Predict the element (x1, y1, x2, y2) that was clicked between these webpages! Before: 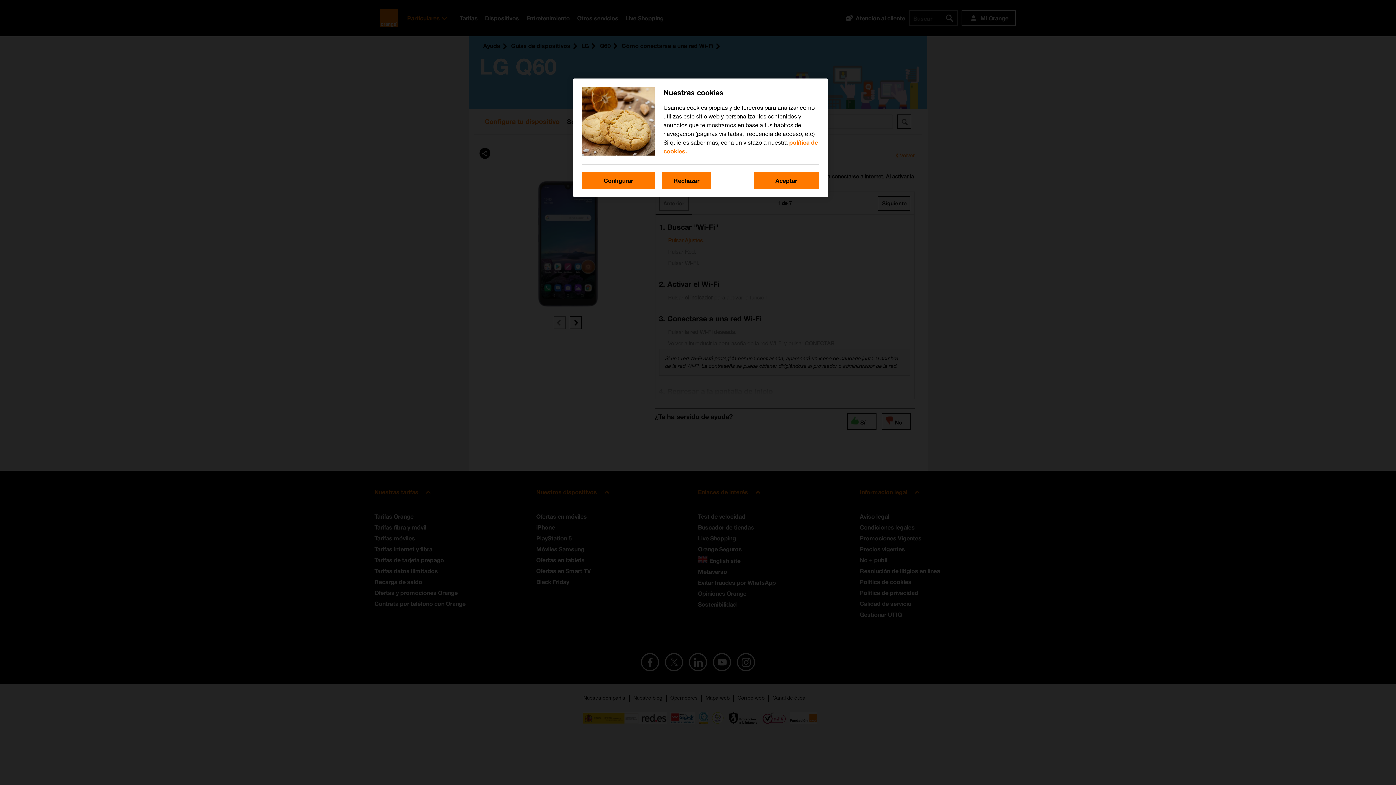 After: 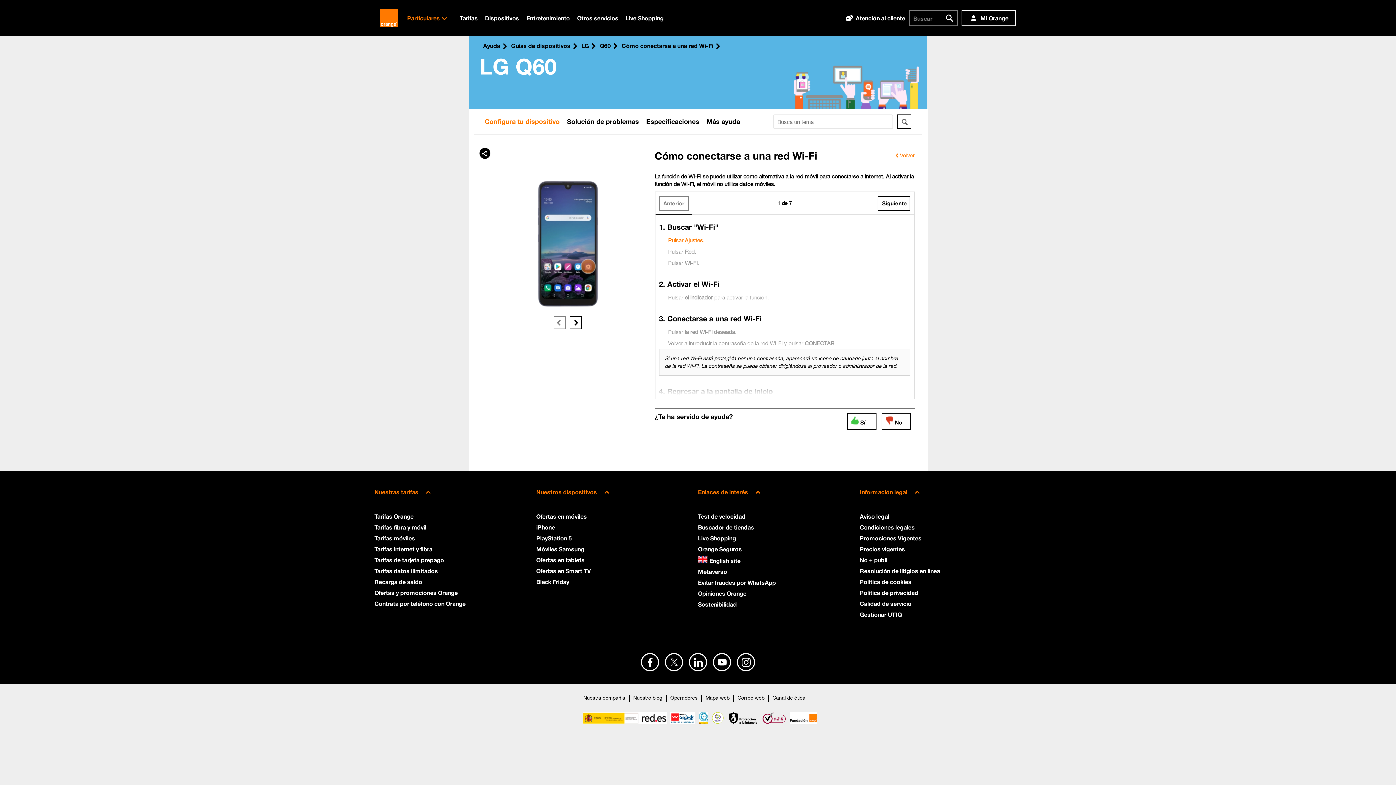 Action: label: Aceptar bbox: (753, 172, 819, 189)